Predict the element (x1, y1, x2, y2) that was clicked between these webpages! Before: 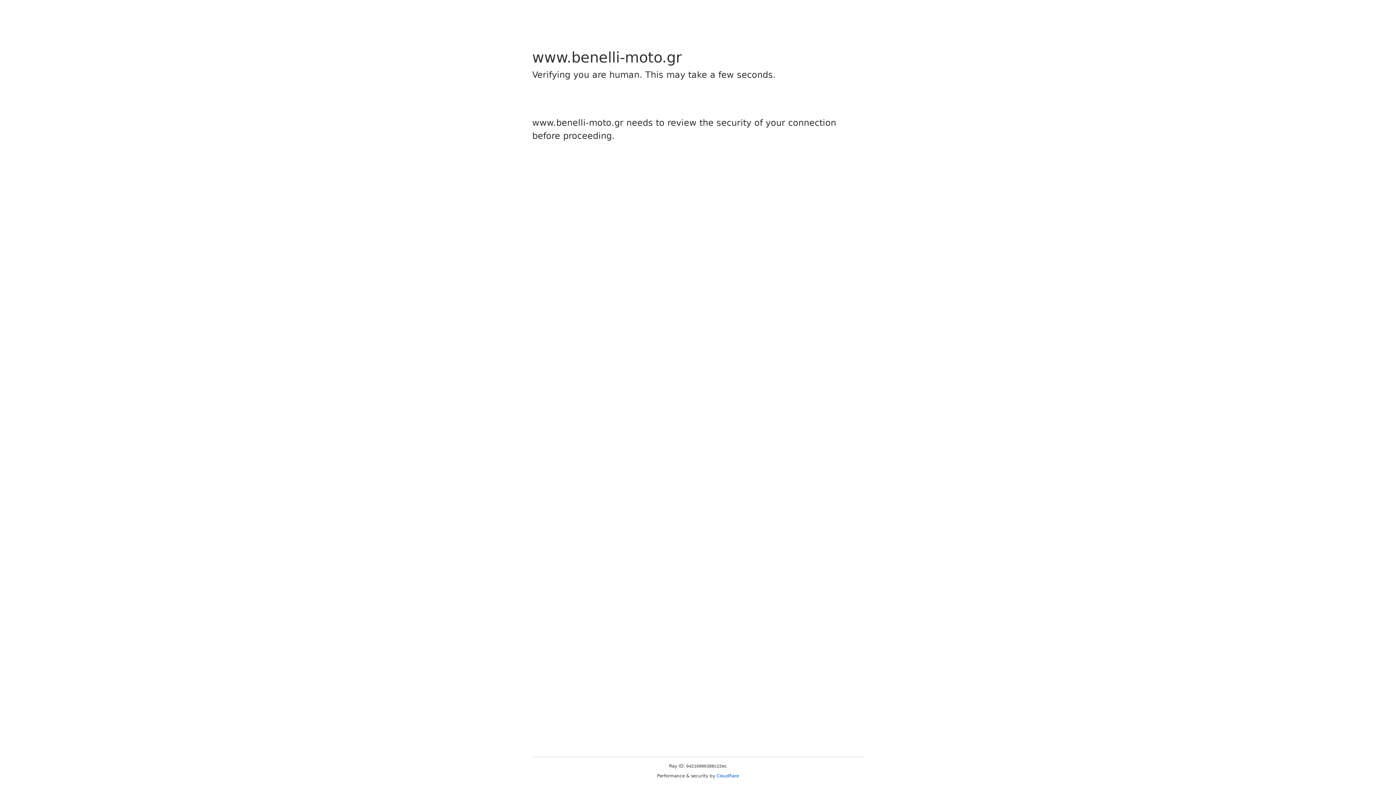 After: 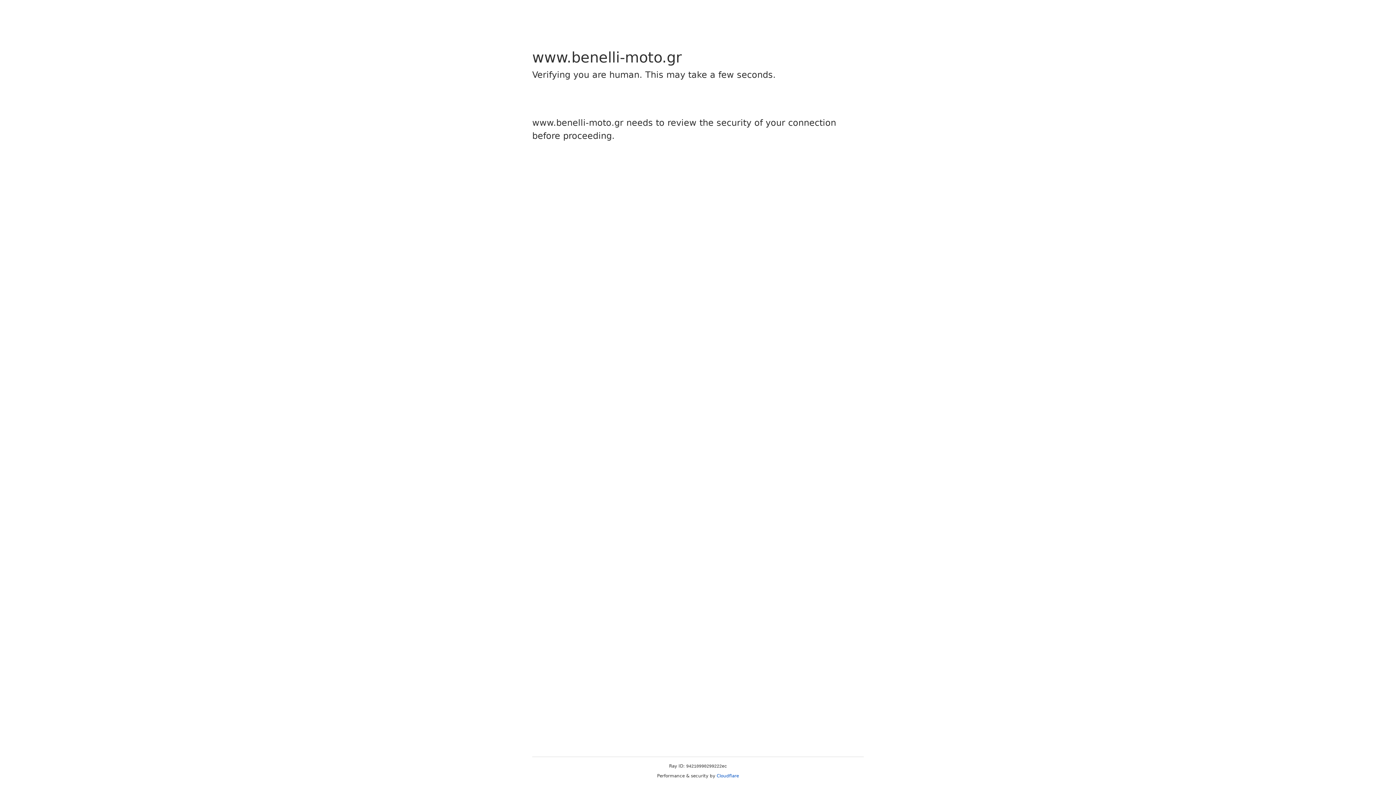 Action: bbox: (716, 773, 739, 778) label: Cloudflare